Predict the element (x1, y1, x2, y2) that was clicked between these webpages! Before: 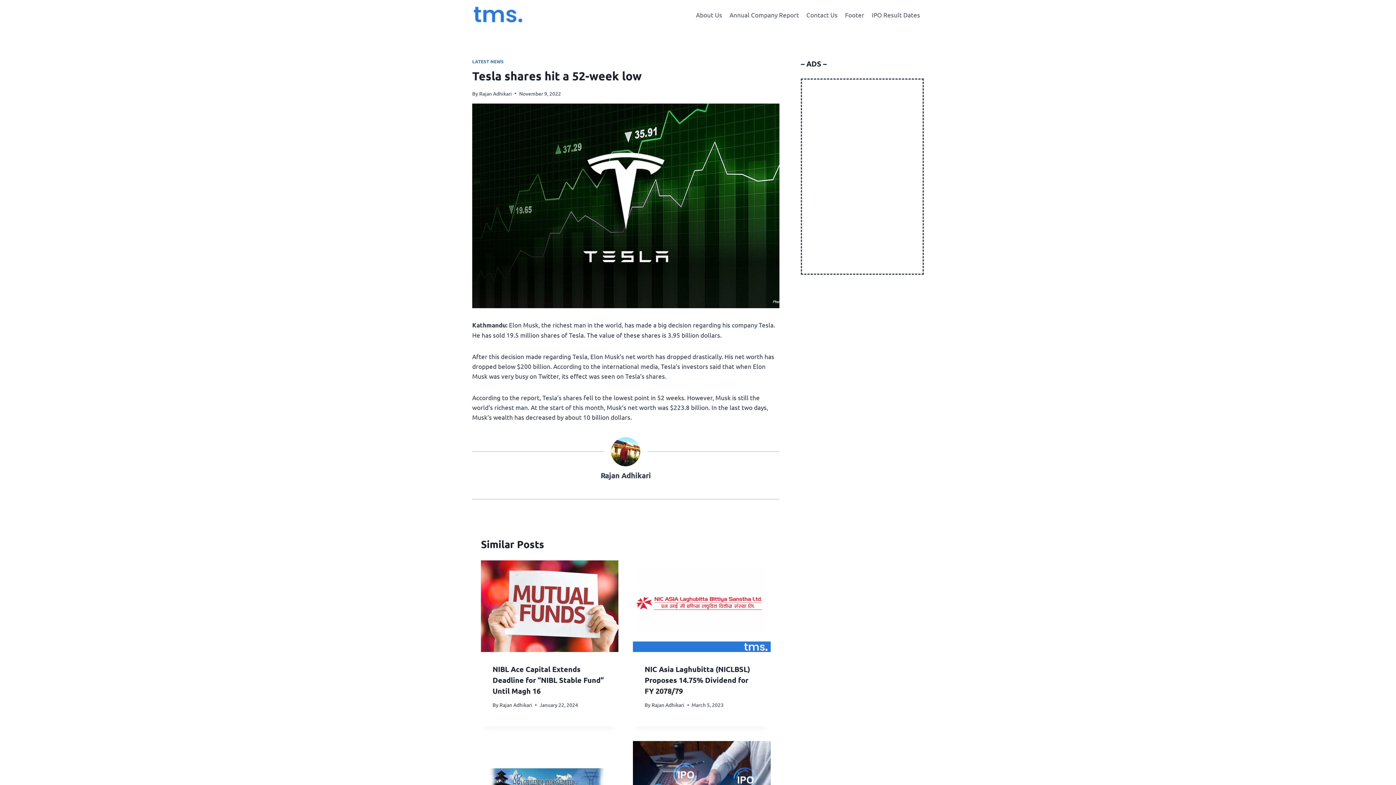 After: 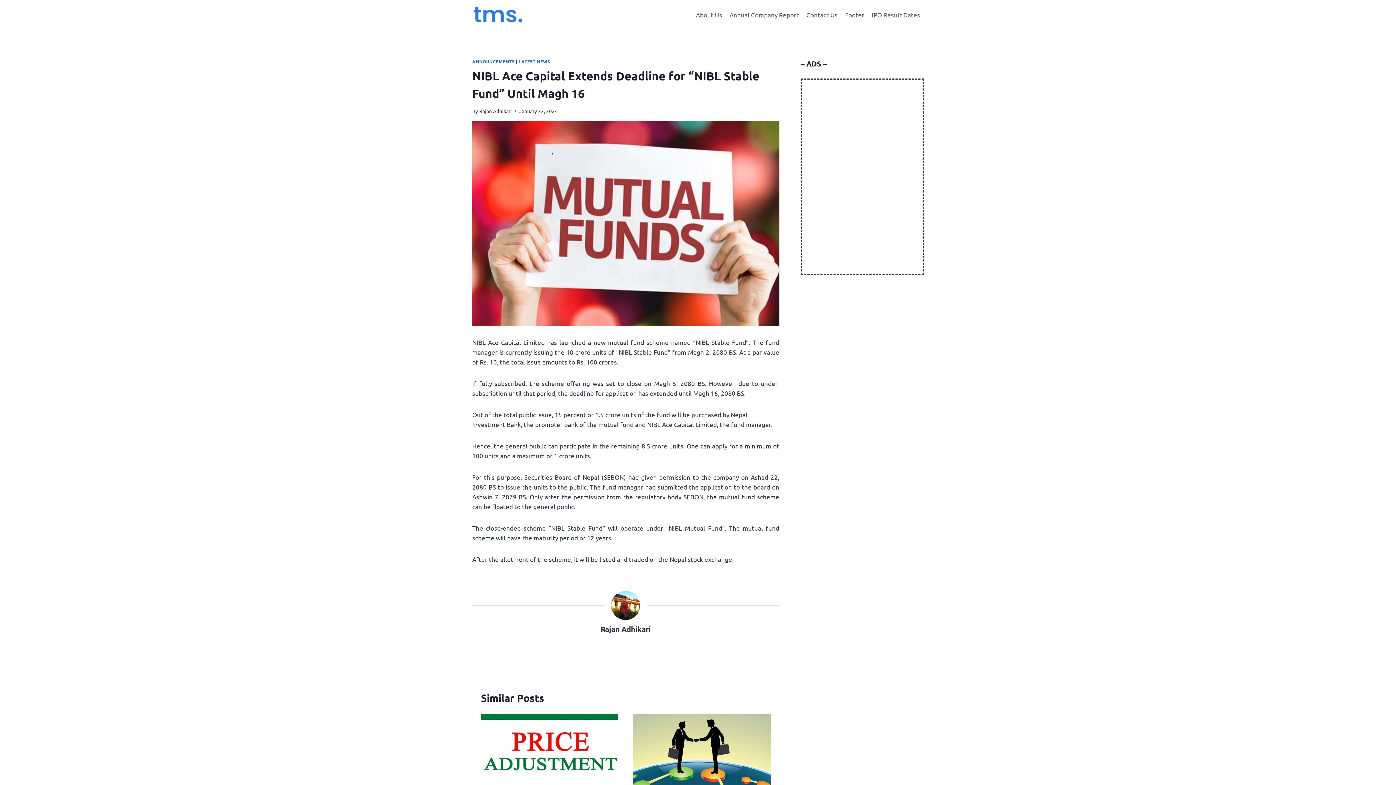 Action: bbox: (481, 560, 618, 652)